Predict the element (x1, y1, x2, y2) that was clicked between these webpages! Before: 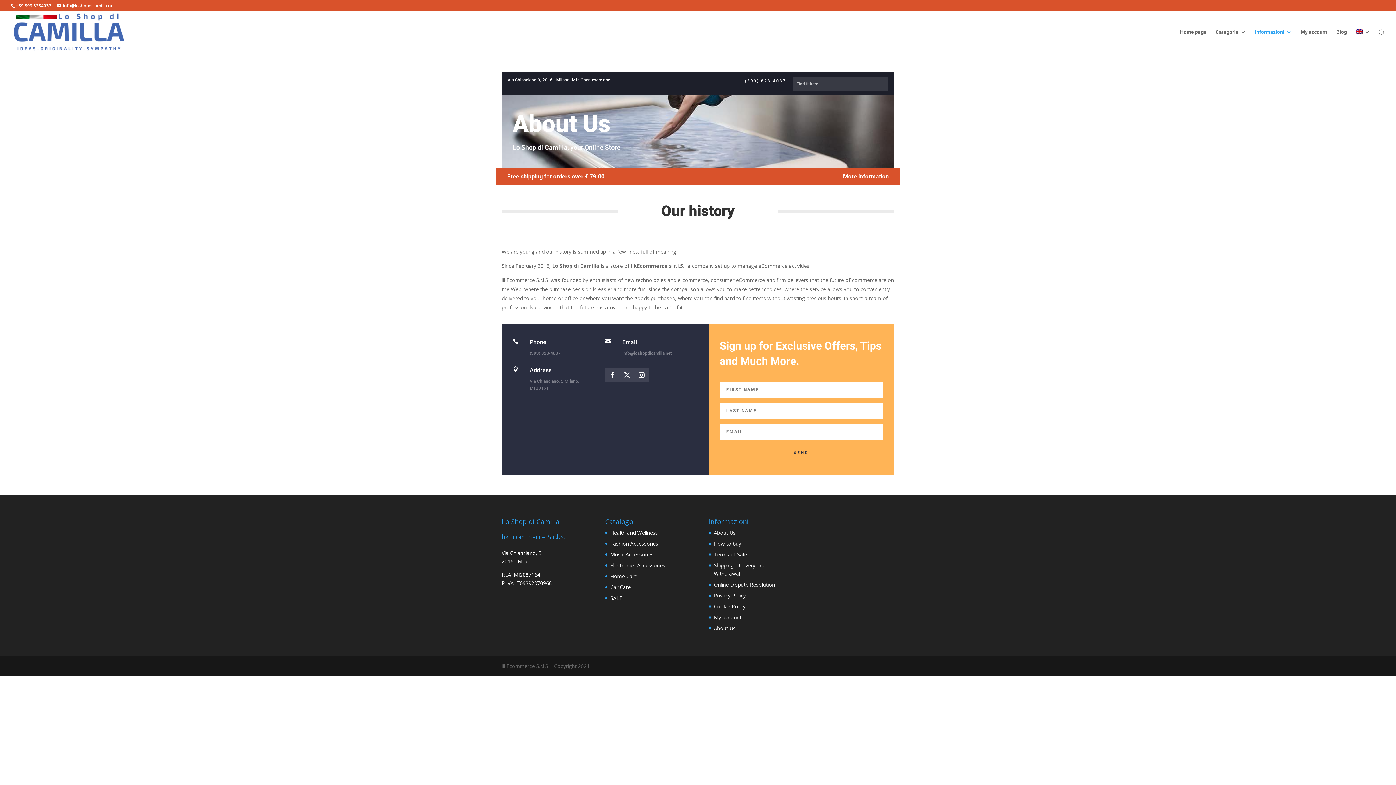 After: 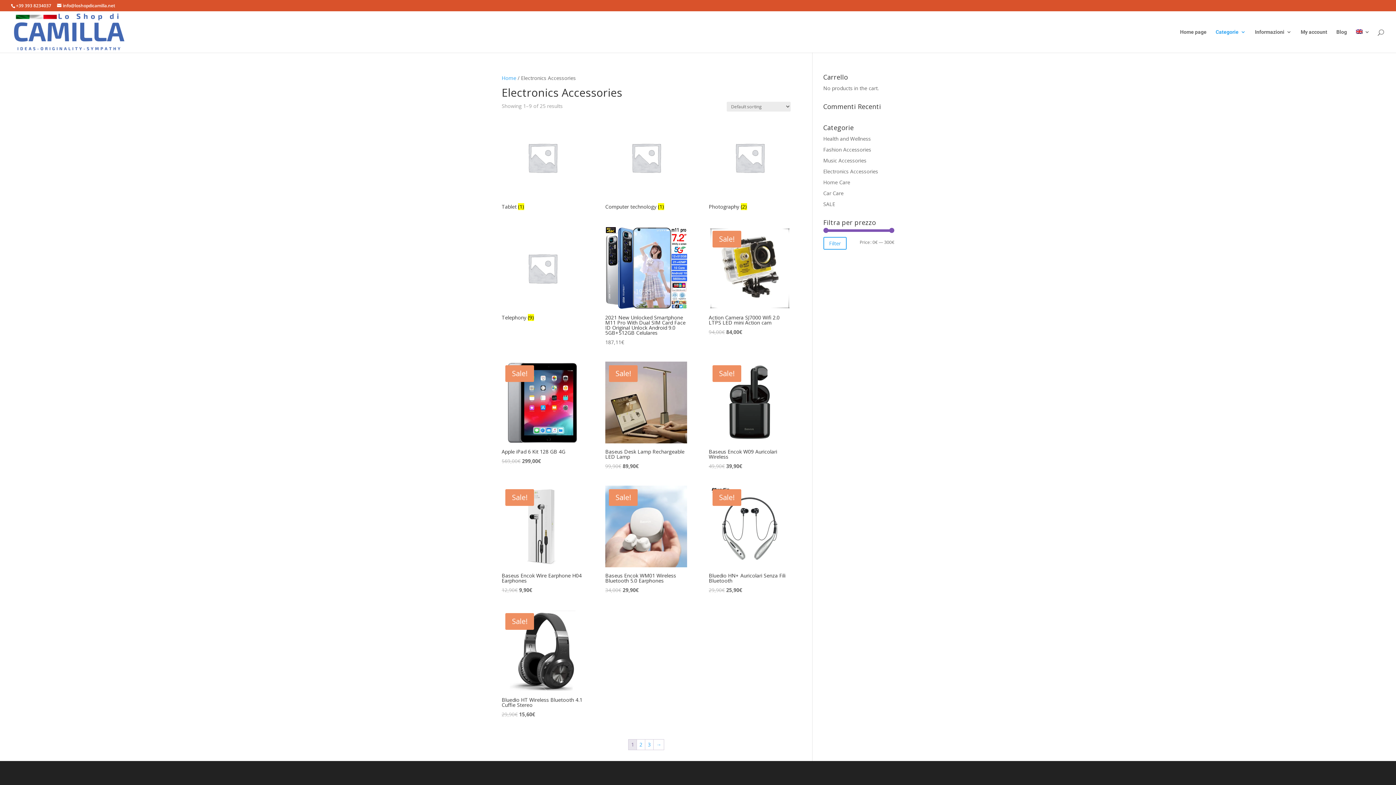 Action: label: Electronics Accessories bbox: (610, 562, 665, 569)